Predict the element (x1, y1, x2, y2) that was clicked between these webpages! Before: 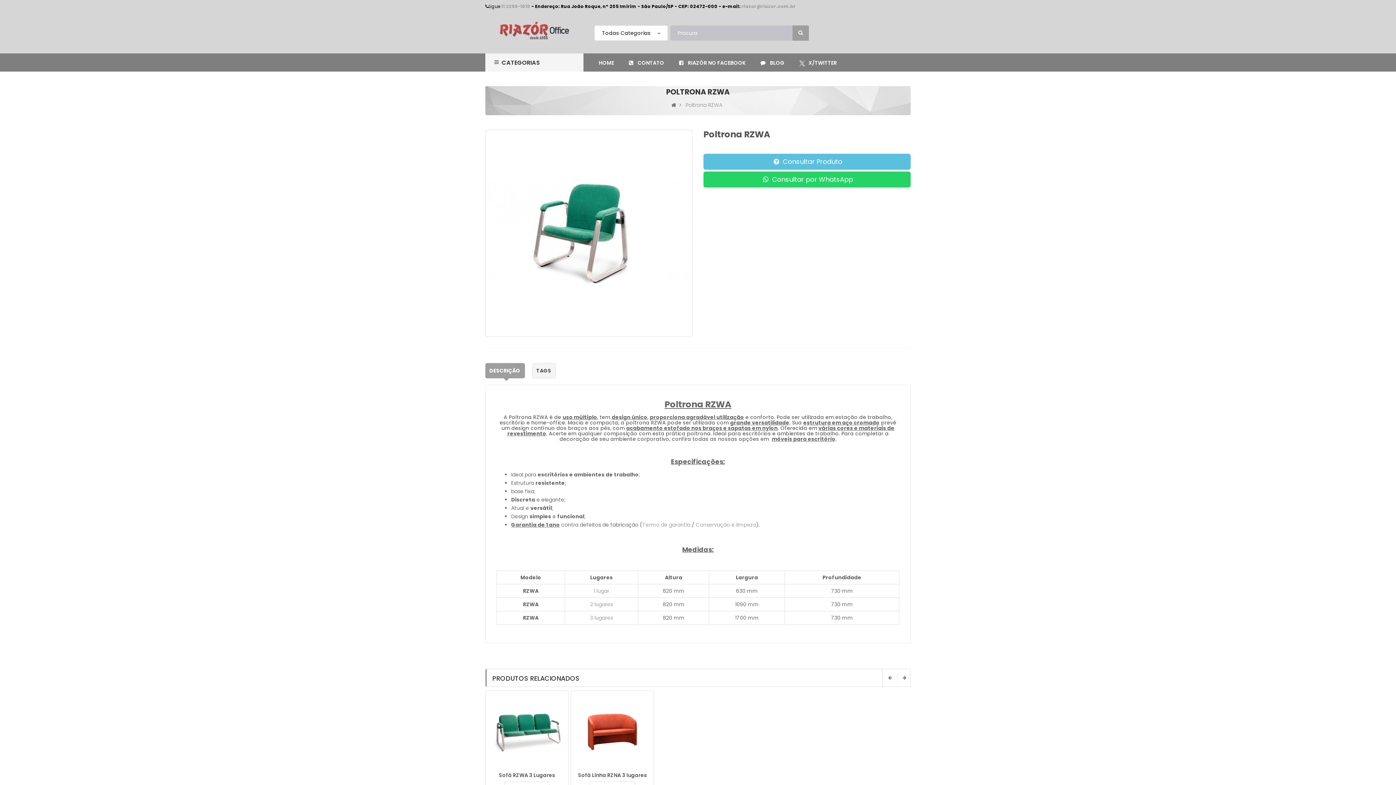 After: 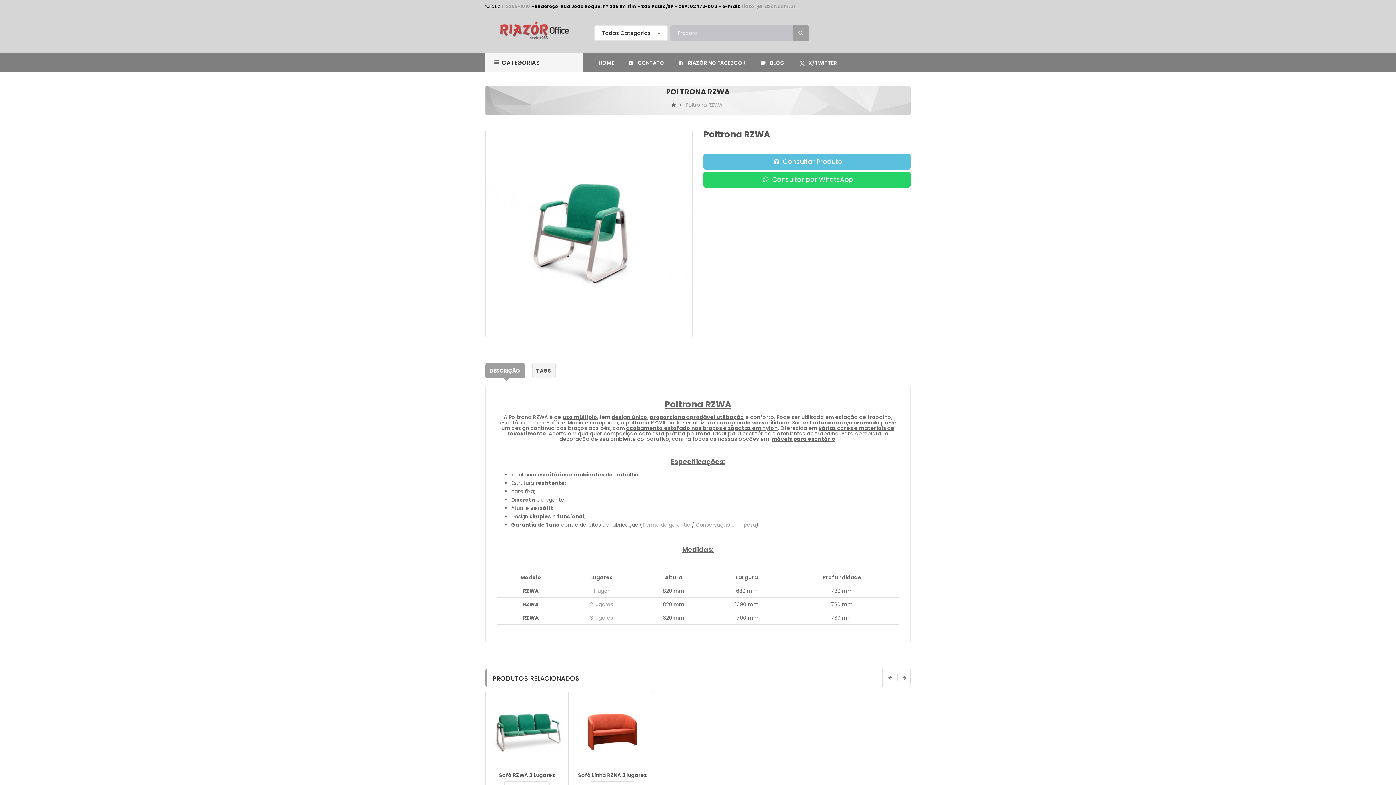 Action: bbox: (642, 521, 690, 528) label: Termo de garantia